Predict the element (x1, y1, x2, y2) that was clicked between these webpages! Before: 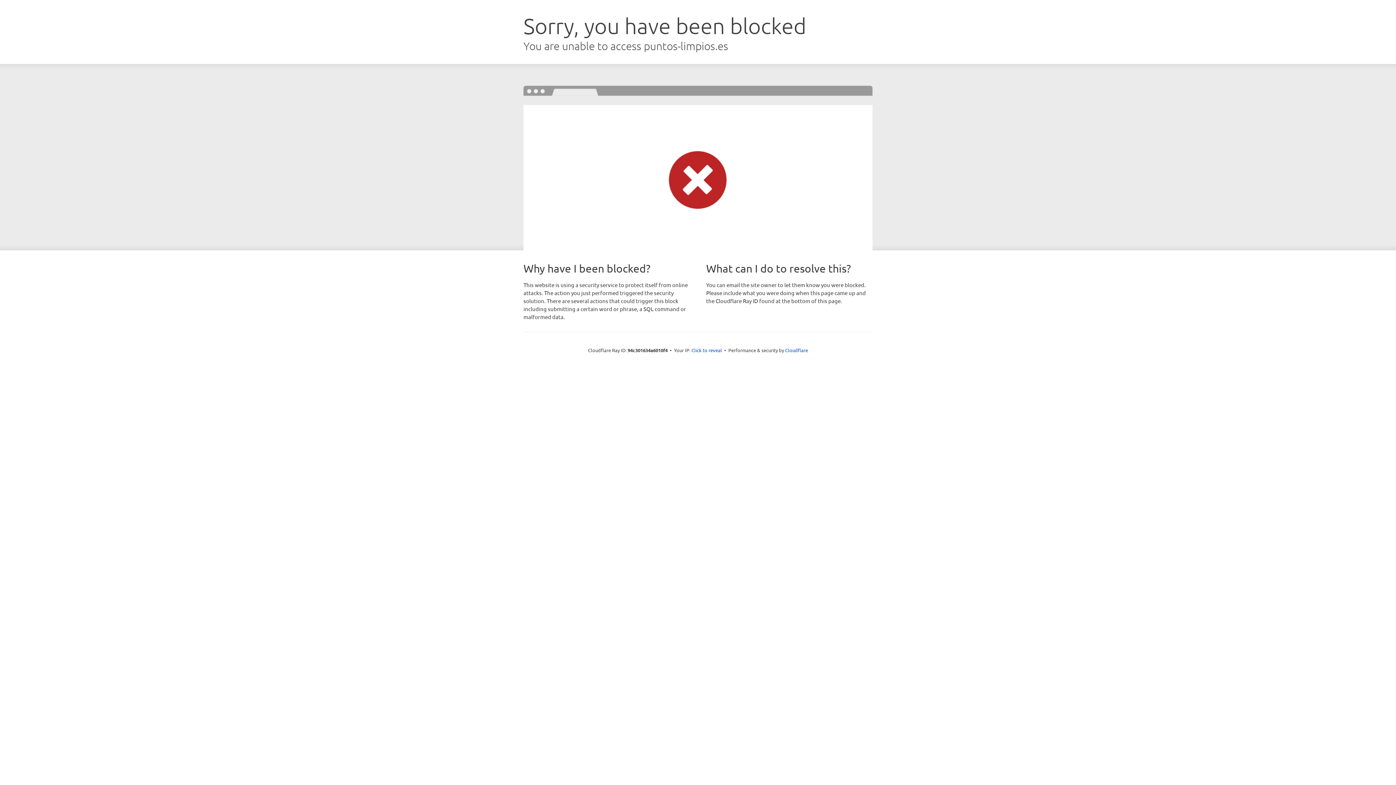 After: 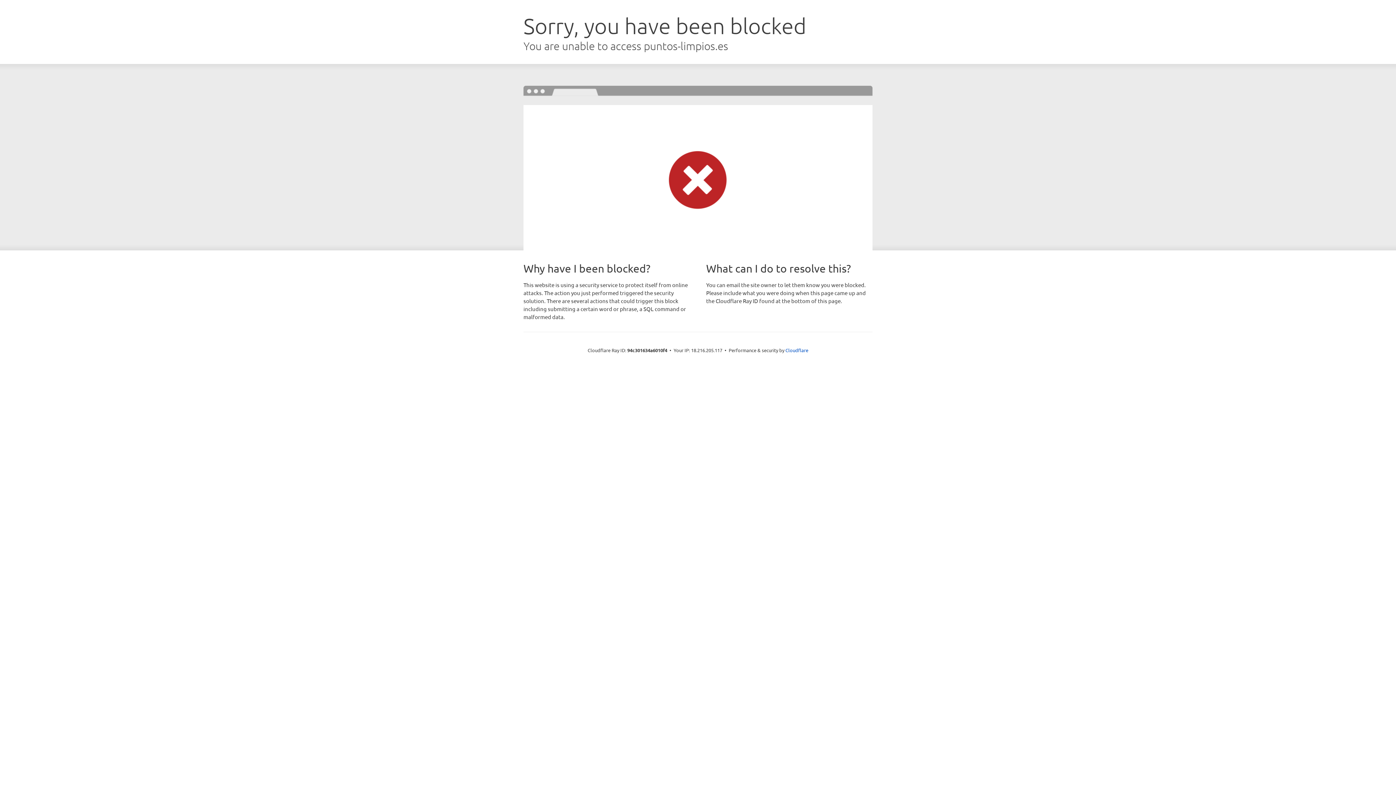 Action: bbox: (691, 346, 722, 353) label: Click to reveal